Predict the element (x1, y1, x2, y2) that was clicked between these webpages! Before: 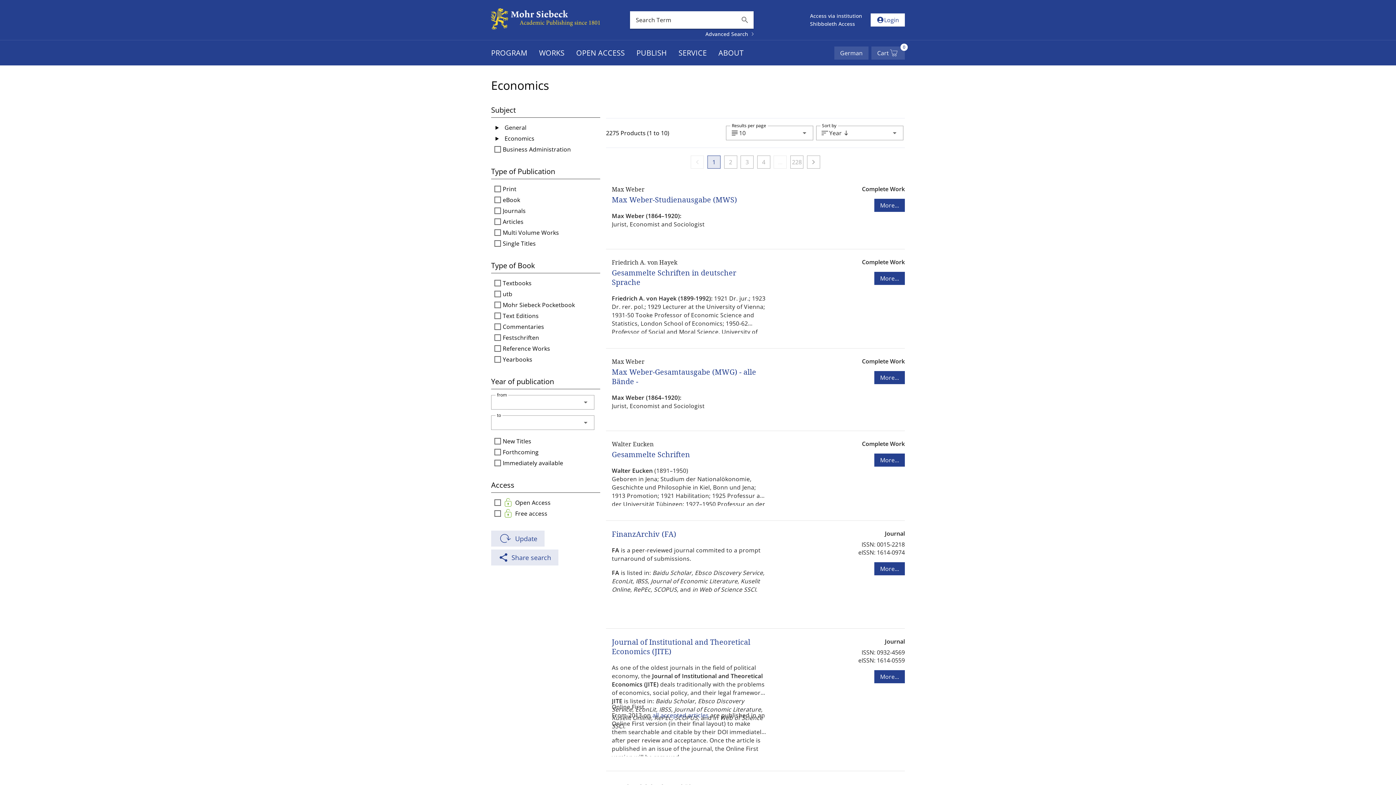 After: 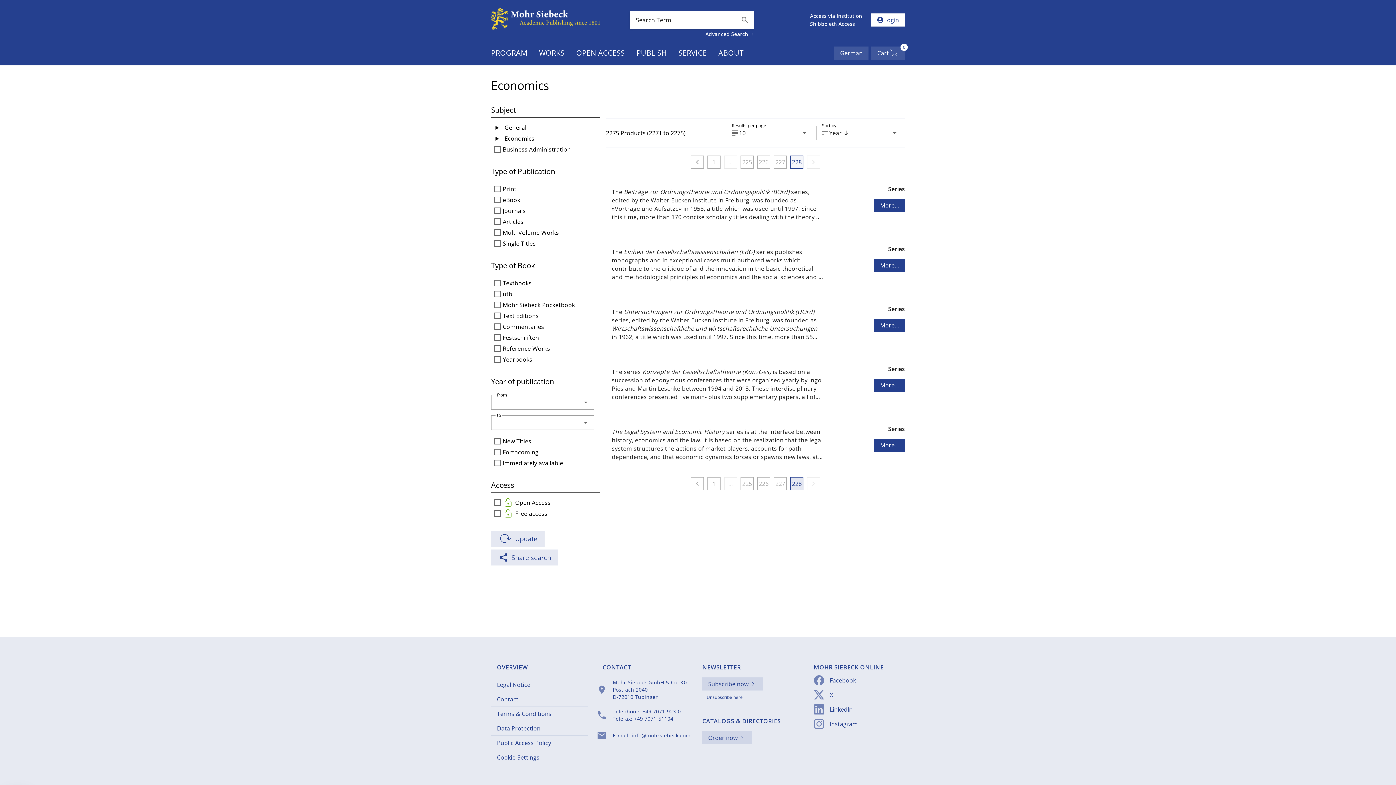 Action: label: Gehe zu Seite 228 bbox: (790, 155, 803, 168)